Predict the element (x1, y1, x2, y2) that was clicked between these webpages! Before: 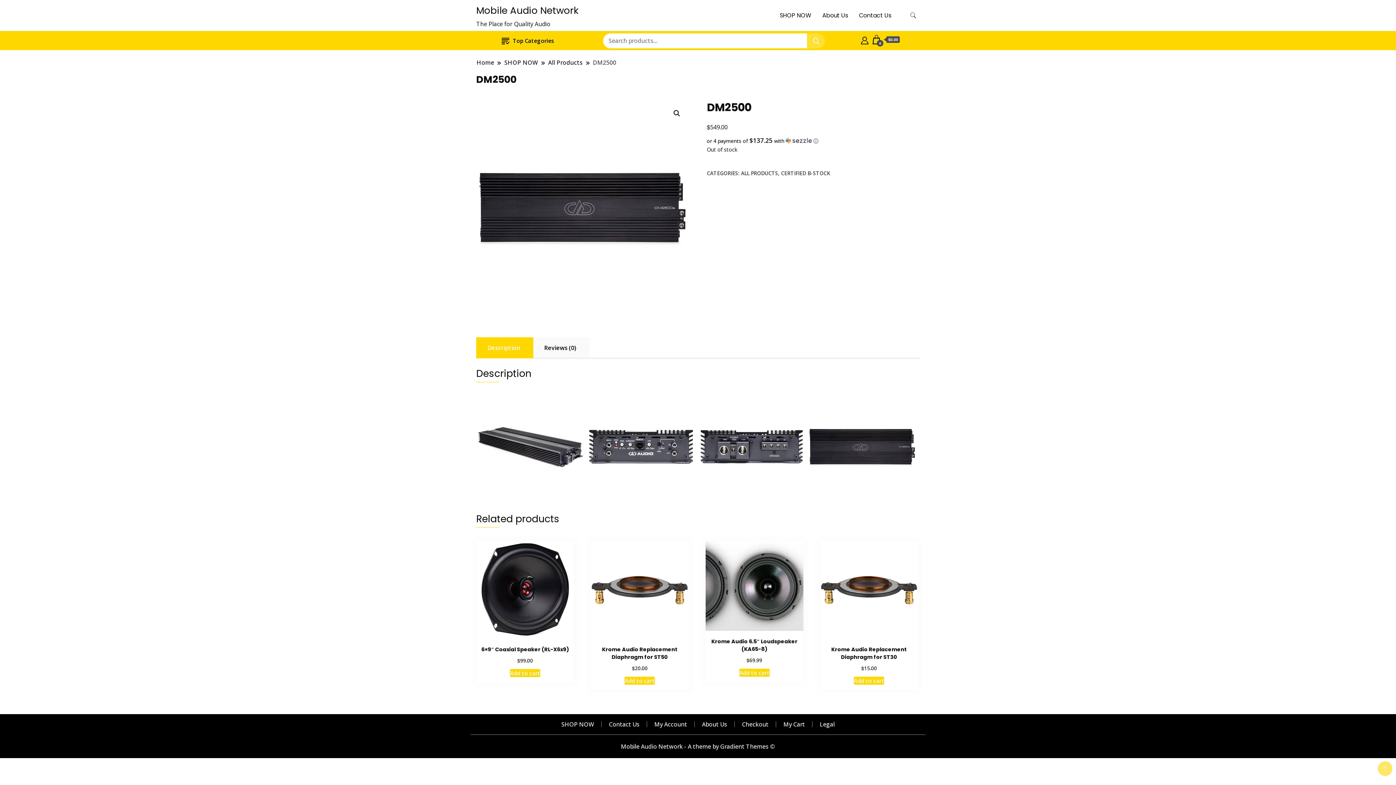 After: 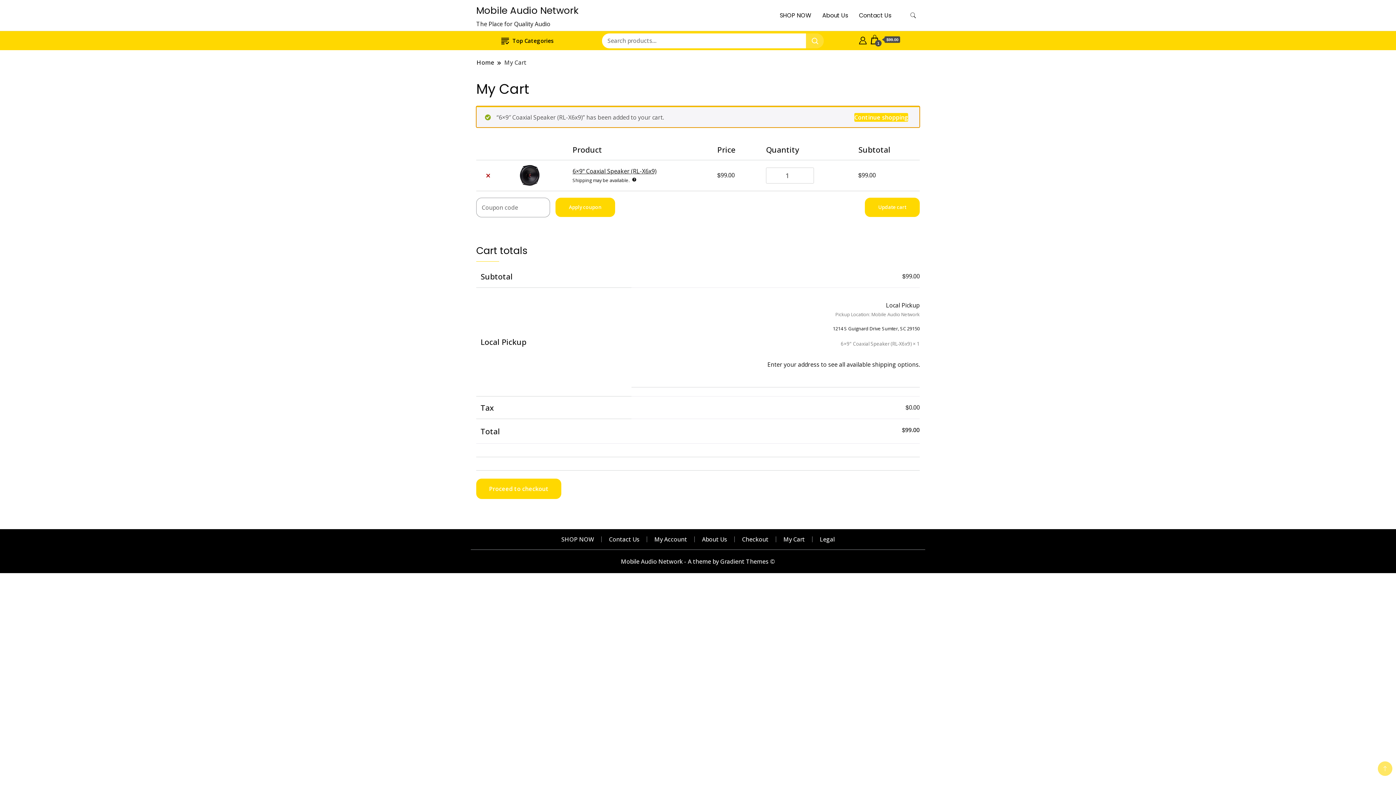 Action: bbox: (510, 669, 540, 677) label: Add to cart: “6×9" Coaxial Speaker (RL-X6x9)”